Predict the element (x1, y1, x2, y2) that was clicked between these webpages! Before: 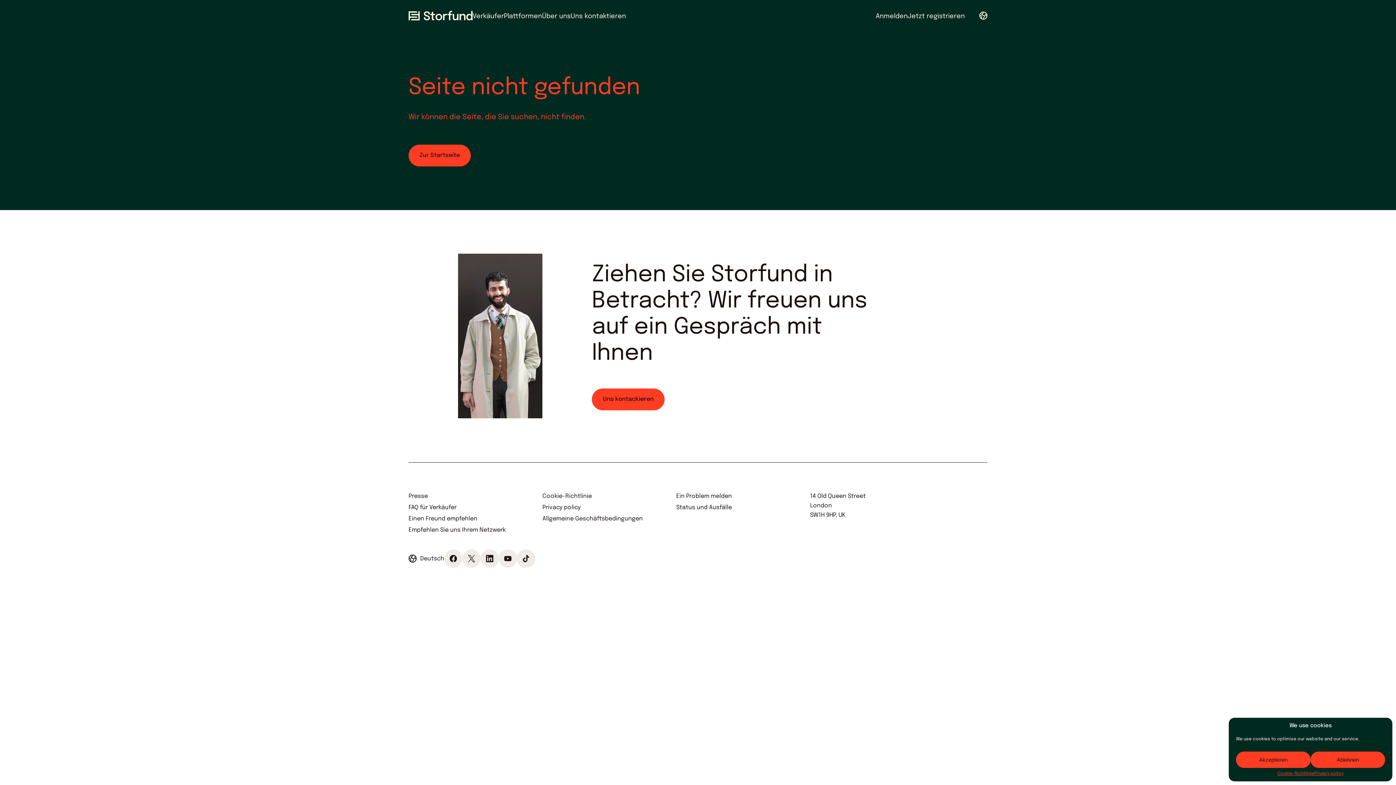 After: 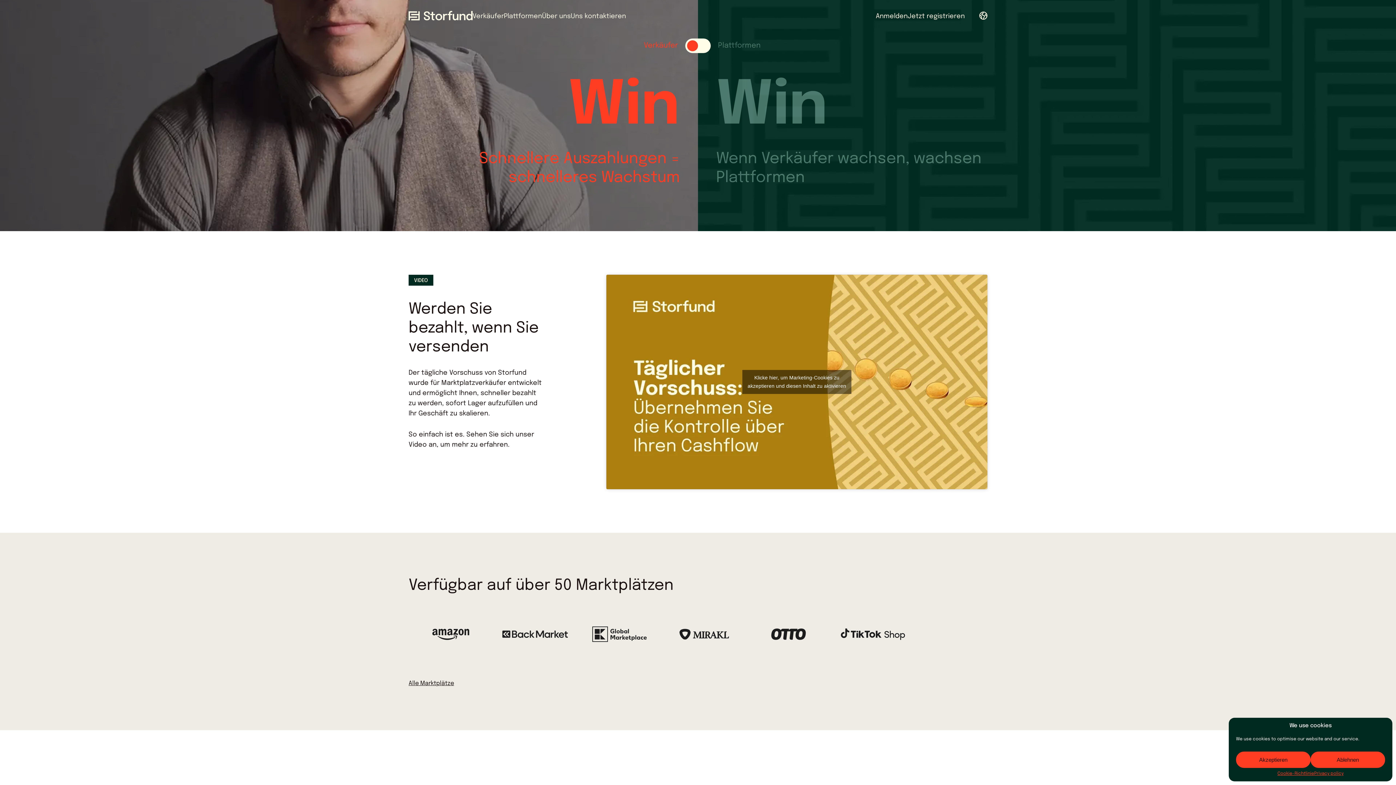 Action: label: Storfund bbox: (408, 10, 472, 20)